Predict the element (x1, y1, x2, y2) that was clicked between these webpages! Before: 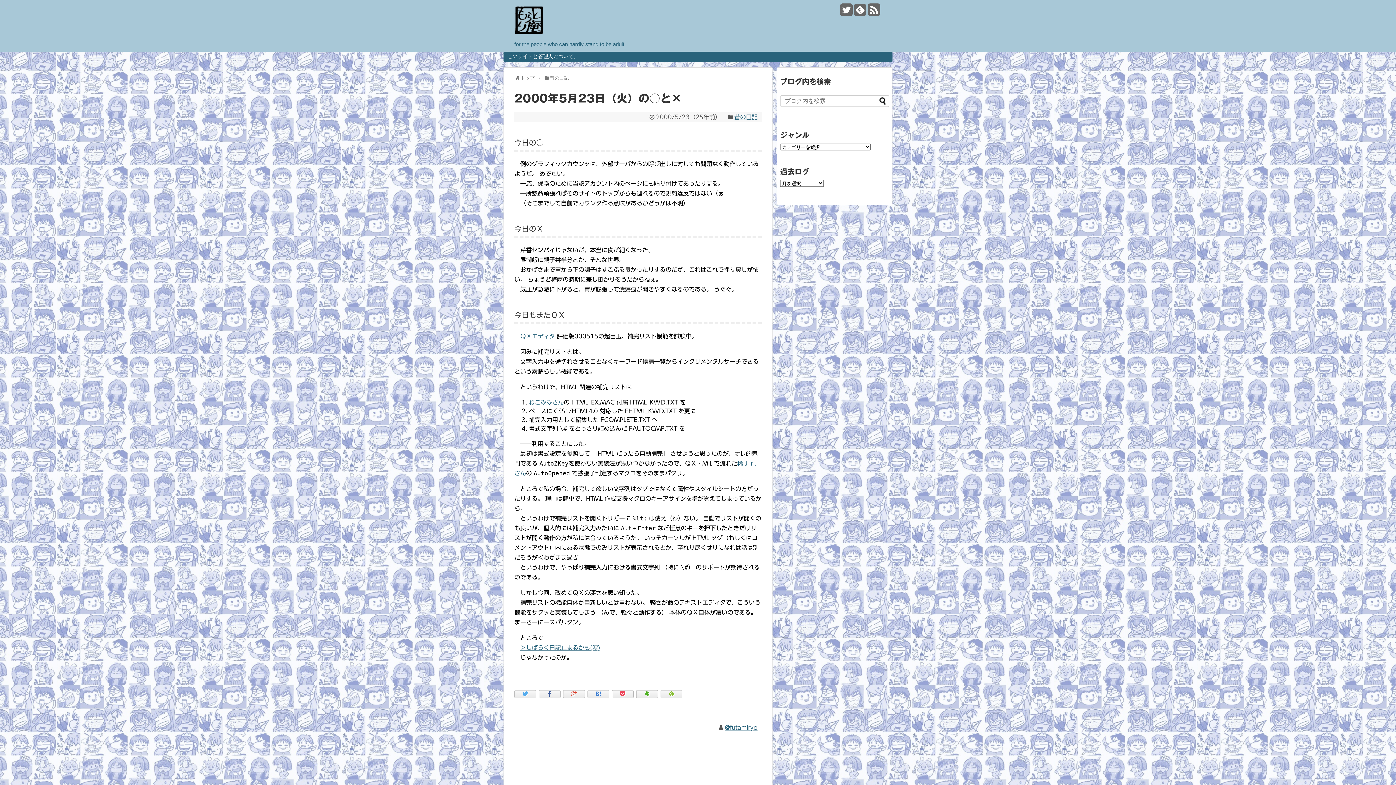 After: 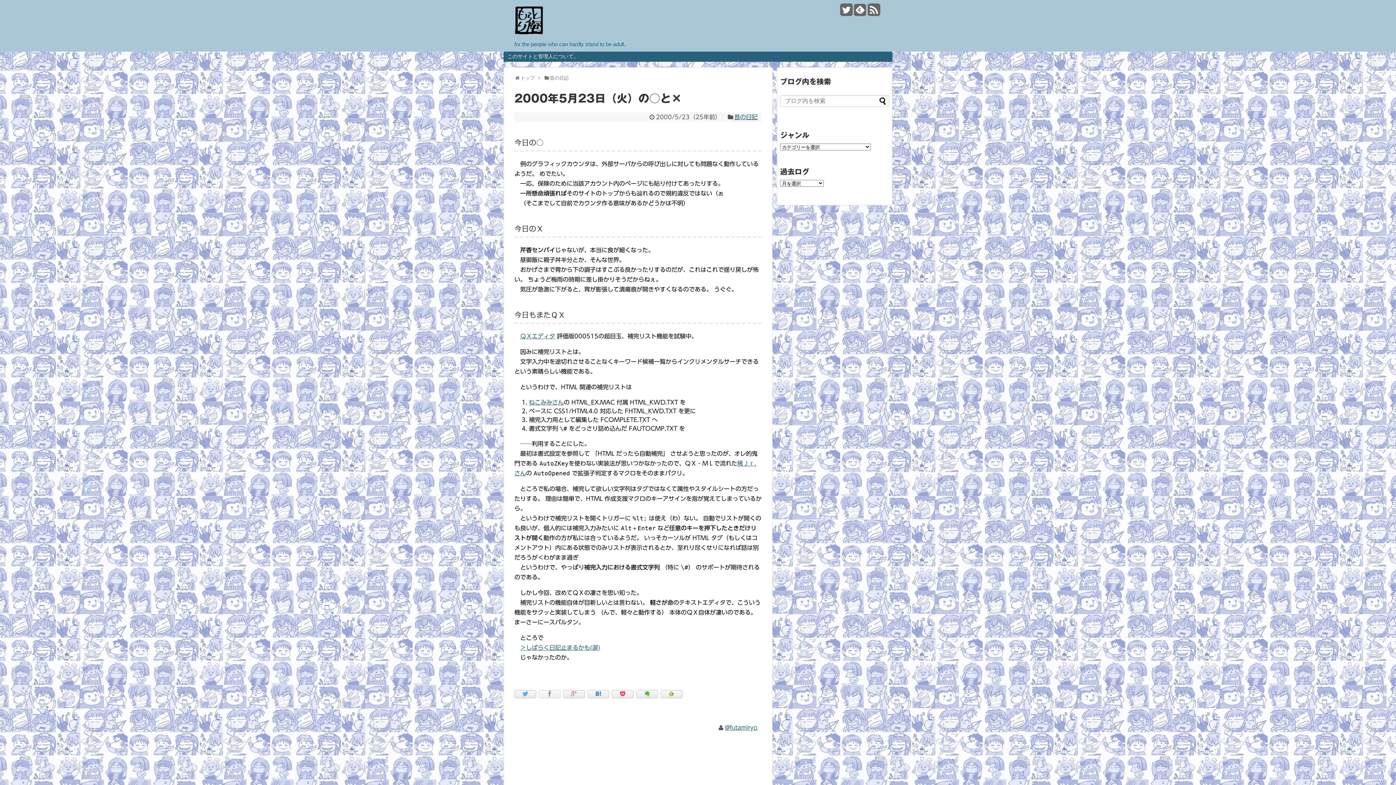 Action: bbox: (538, 690, 560, 698)